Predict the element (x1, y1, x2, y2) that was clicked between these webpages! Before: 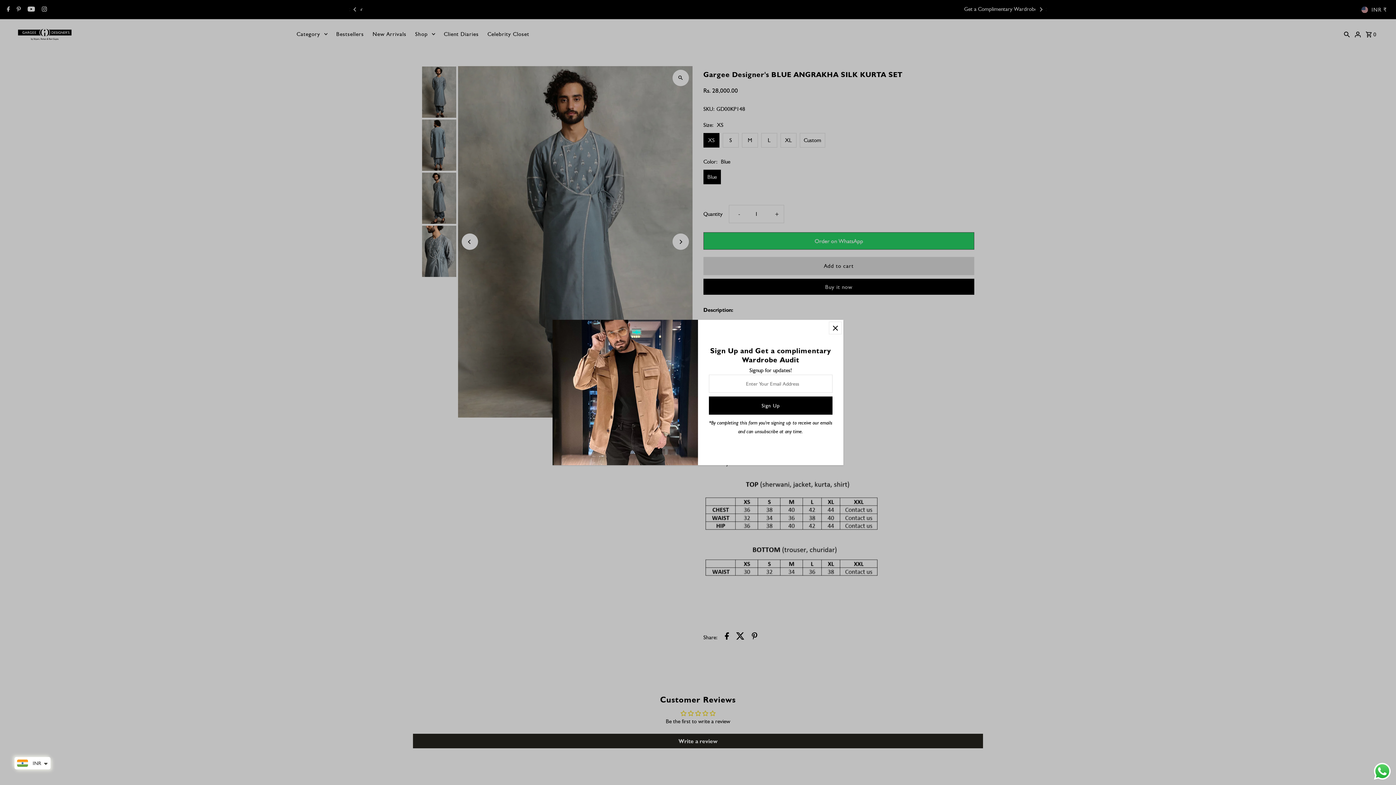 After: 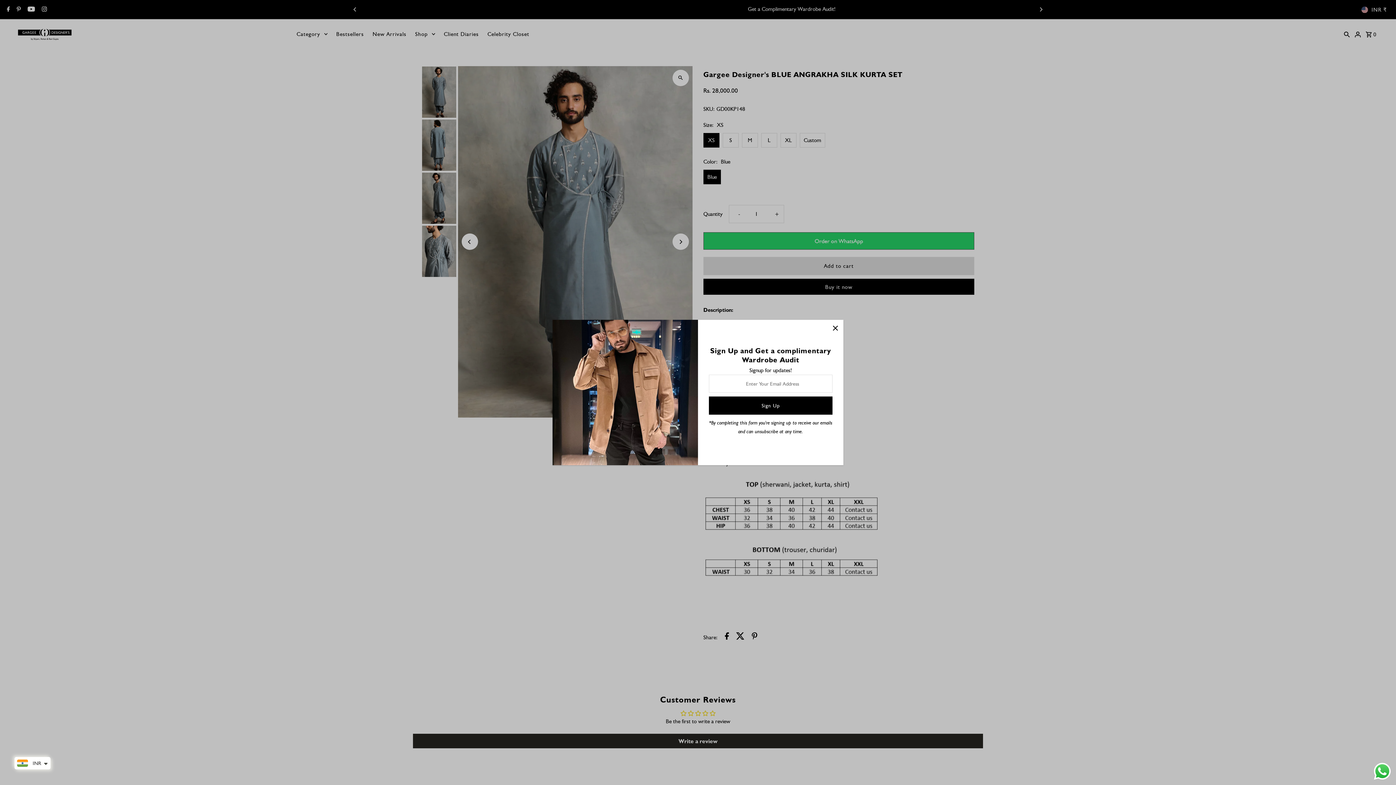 Action: bbox: (1372, 761, 1392, 781) label: Send a message via WhatsApp